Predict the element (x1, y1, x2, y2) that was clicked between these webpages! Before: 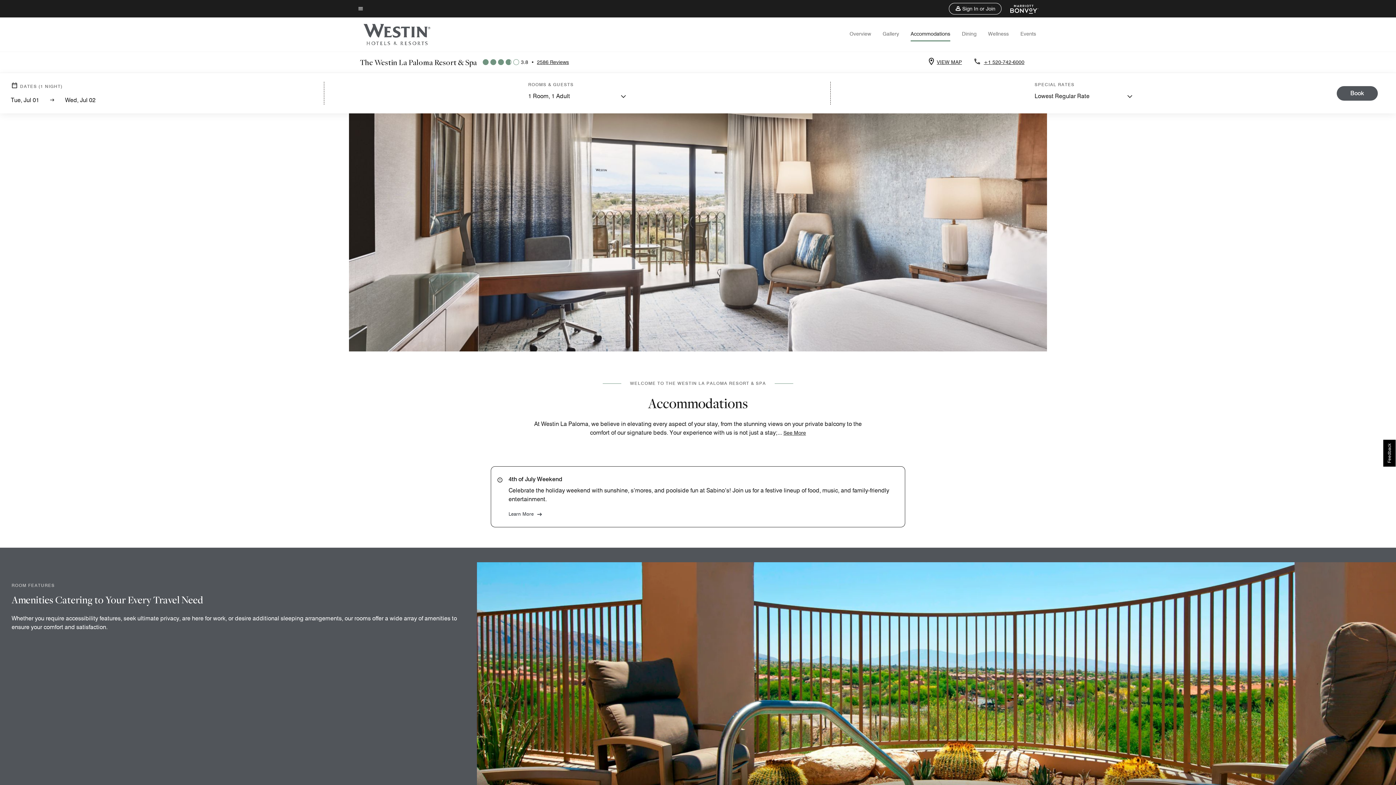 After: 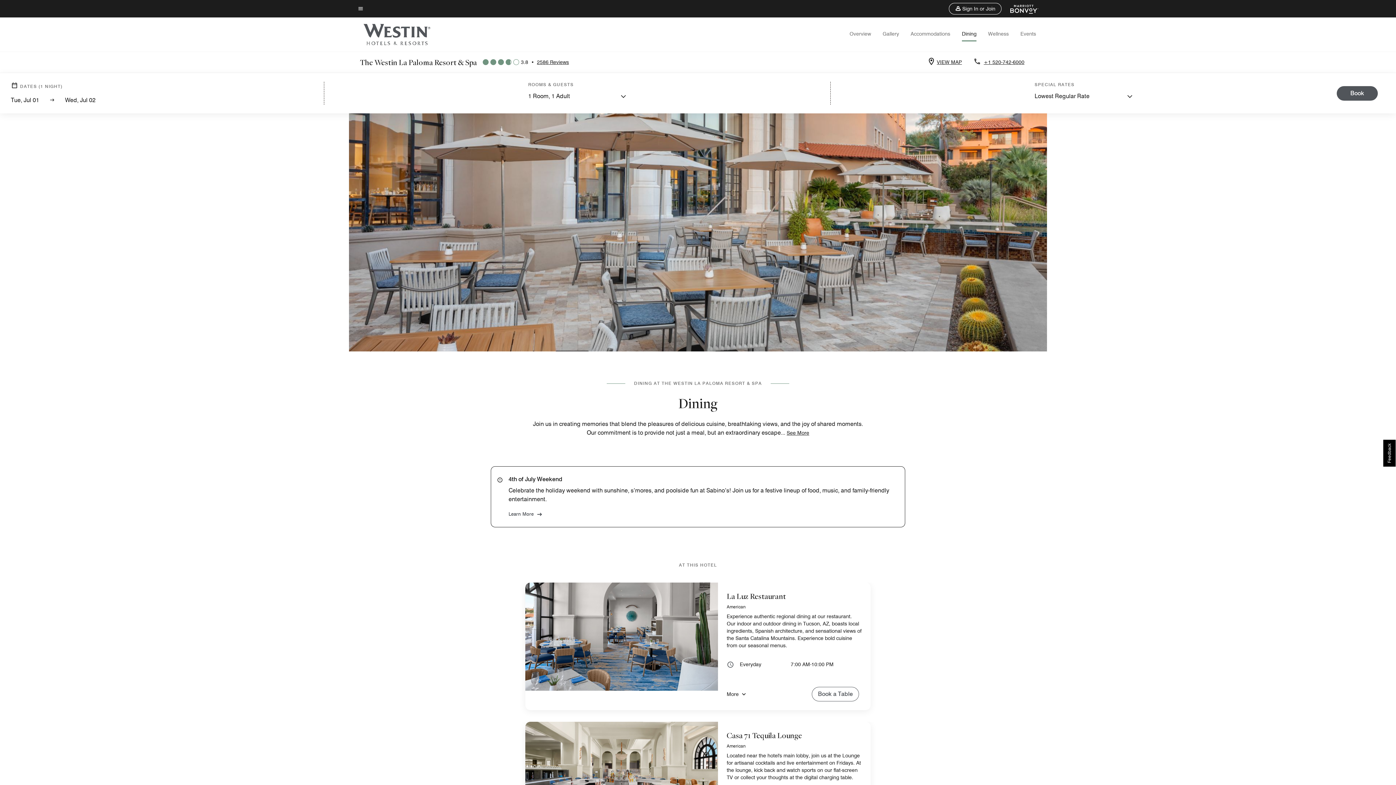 Action: bbox: (962, 30, 976, 36) label: Dining